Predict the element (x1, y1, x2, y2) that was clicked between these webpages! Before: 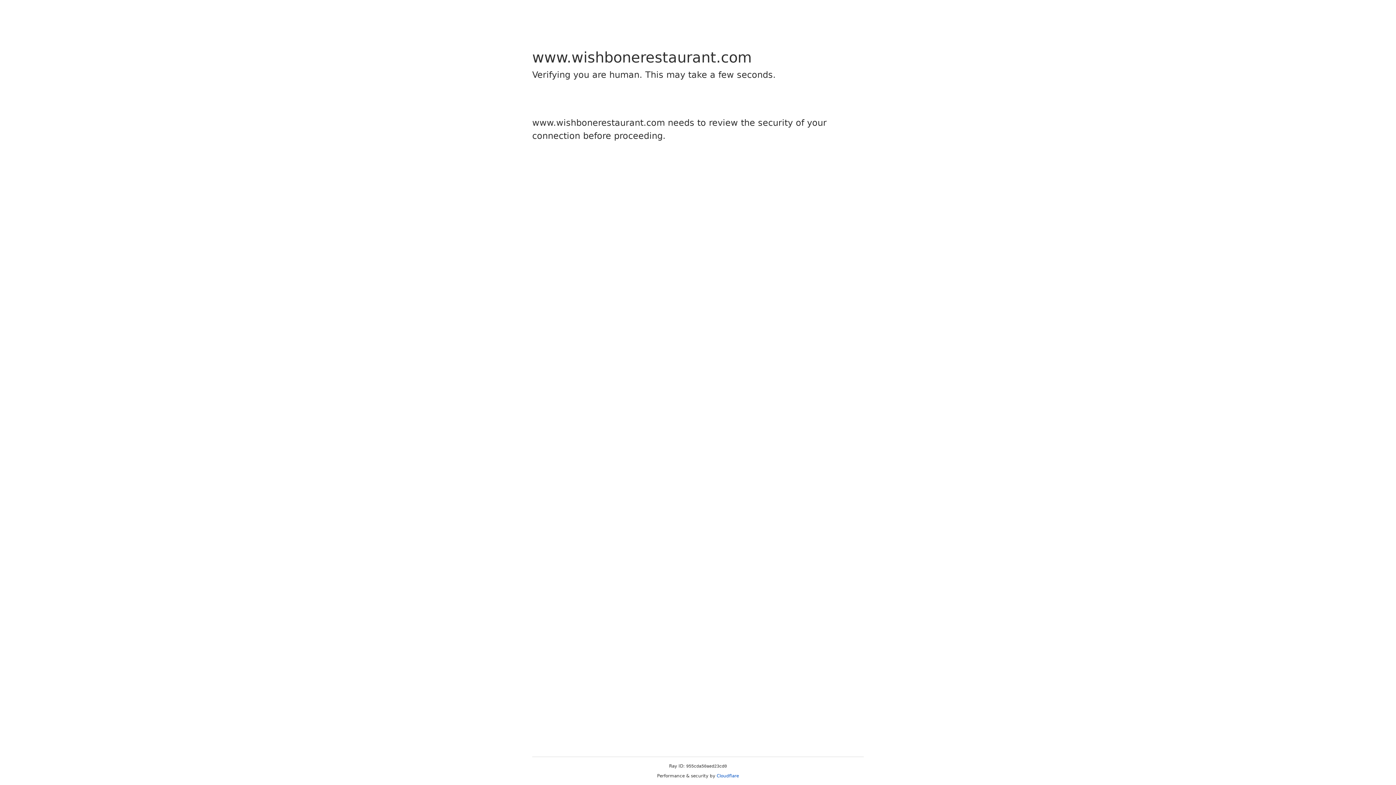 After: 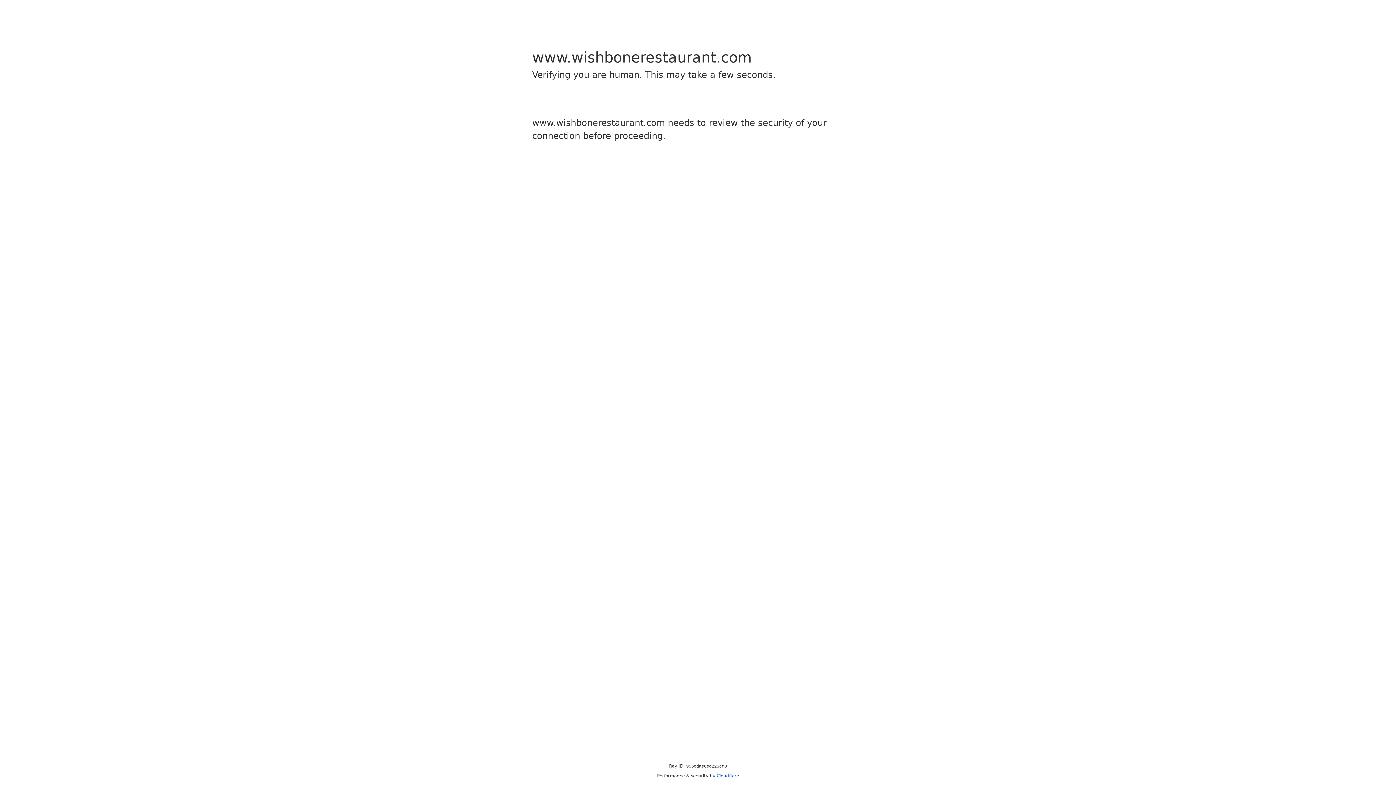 Action: bbox: (716, 773, 739, 778) label: Cloudflare